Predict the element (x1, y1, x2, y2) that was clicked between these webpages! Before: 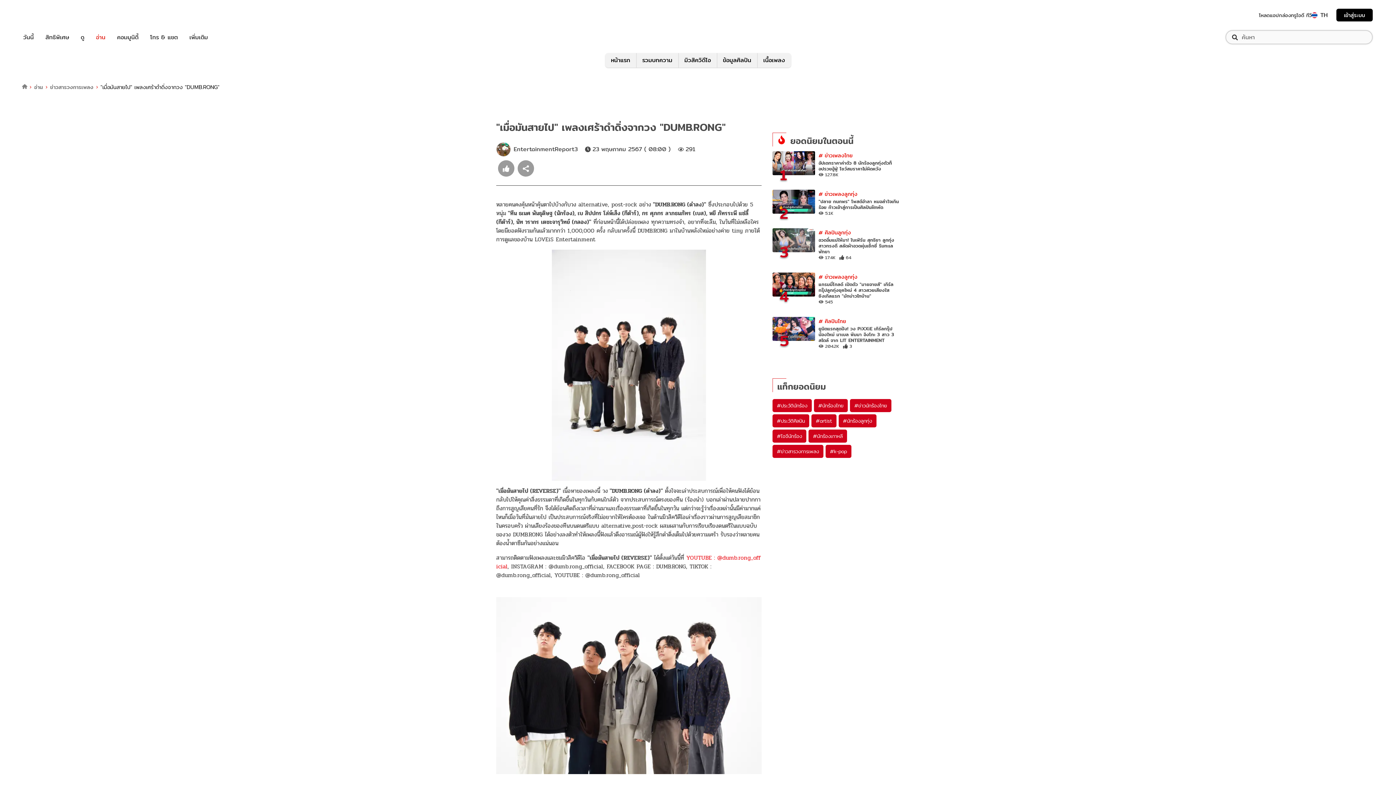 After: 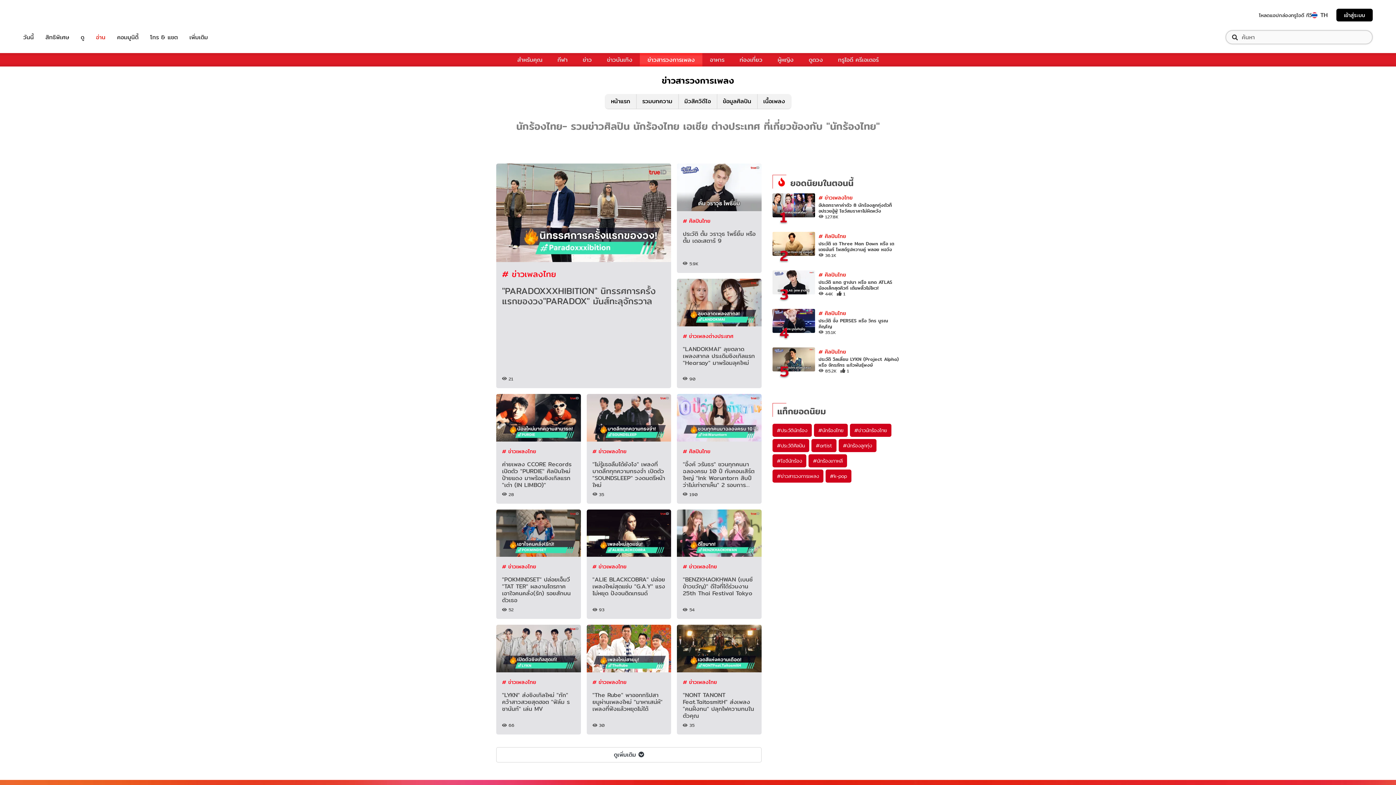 Action: label: #นักร้องไทย bbox: (814, 399, 848, 412)